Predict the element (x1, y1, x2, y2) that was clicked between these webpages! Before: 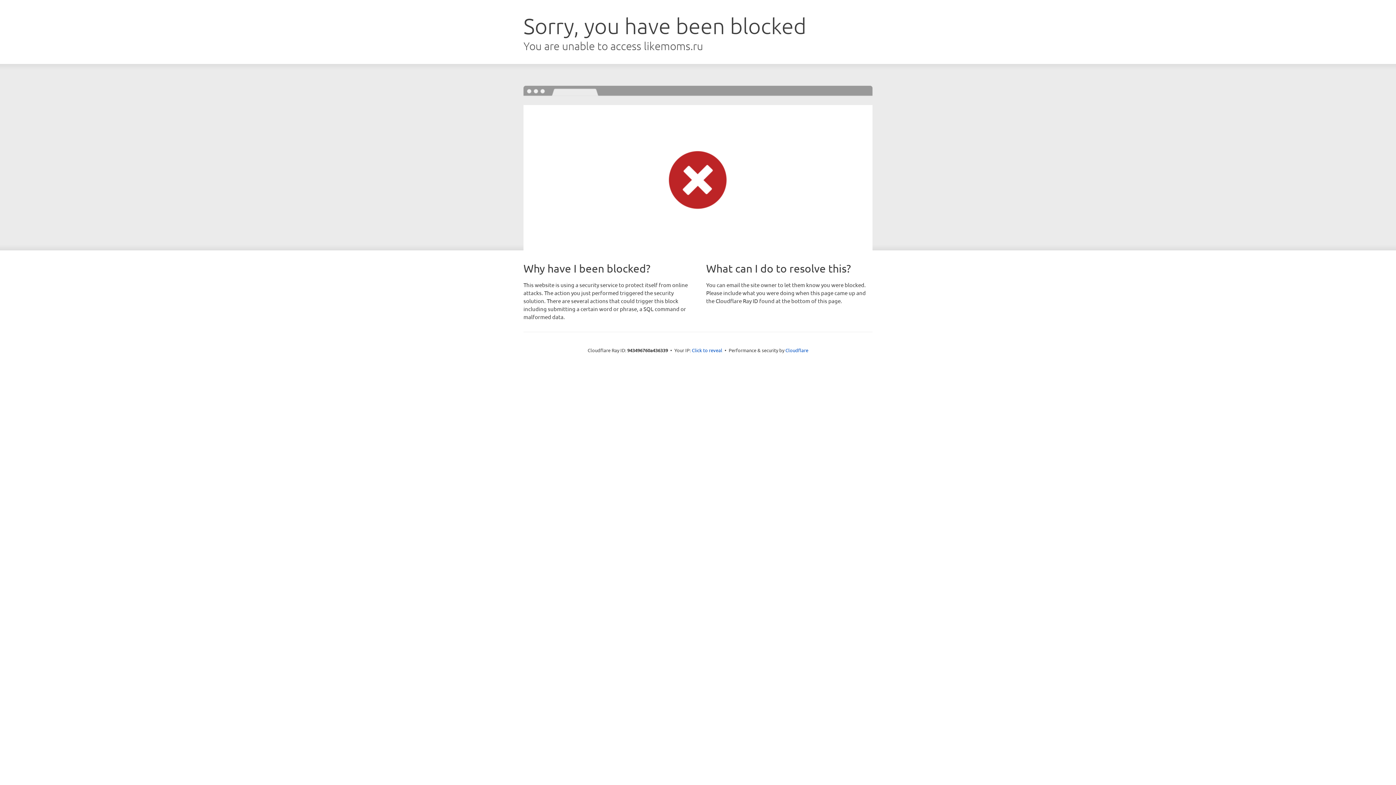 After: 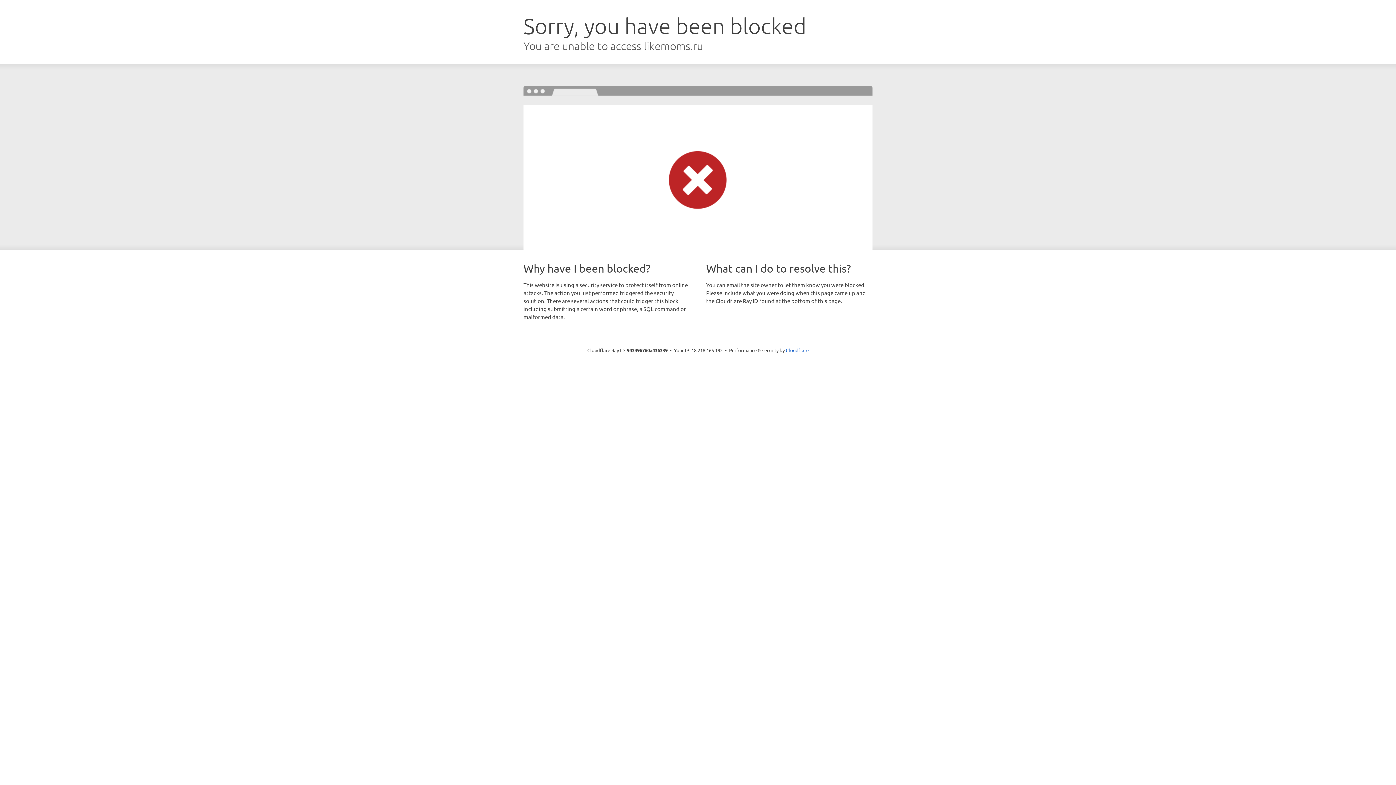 Action: bbox: (692, 346, 722, 353) label: Click to reveal